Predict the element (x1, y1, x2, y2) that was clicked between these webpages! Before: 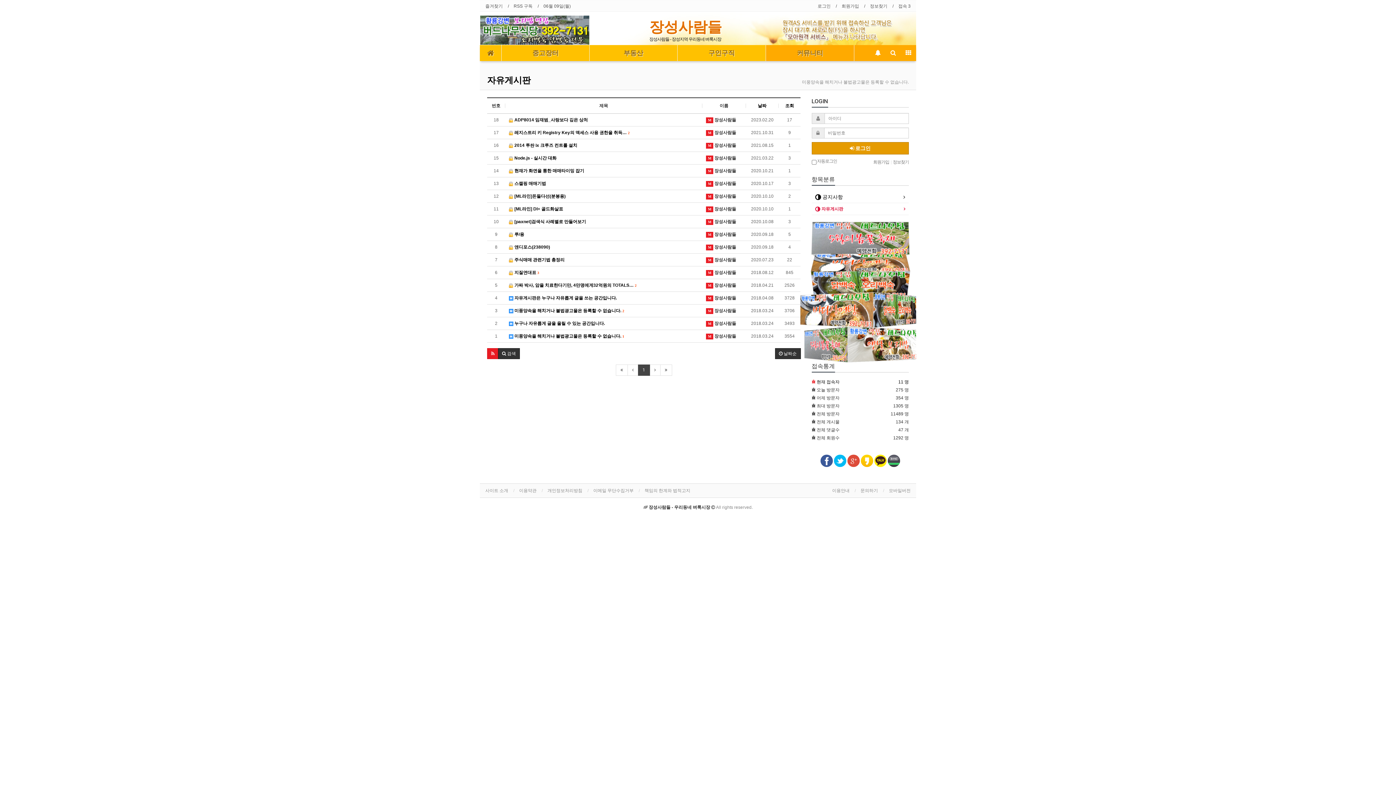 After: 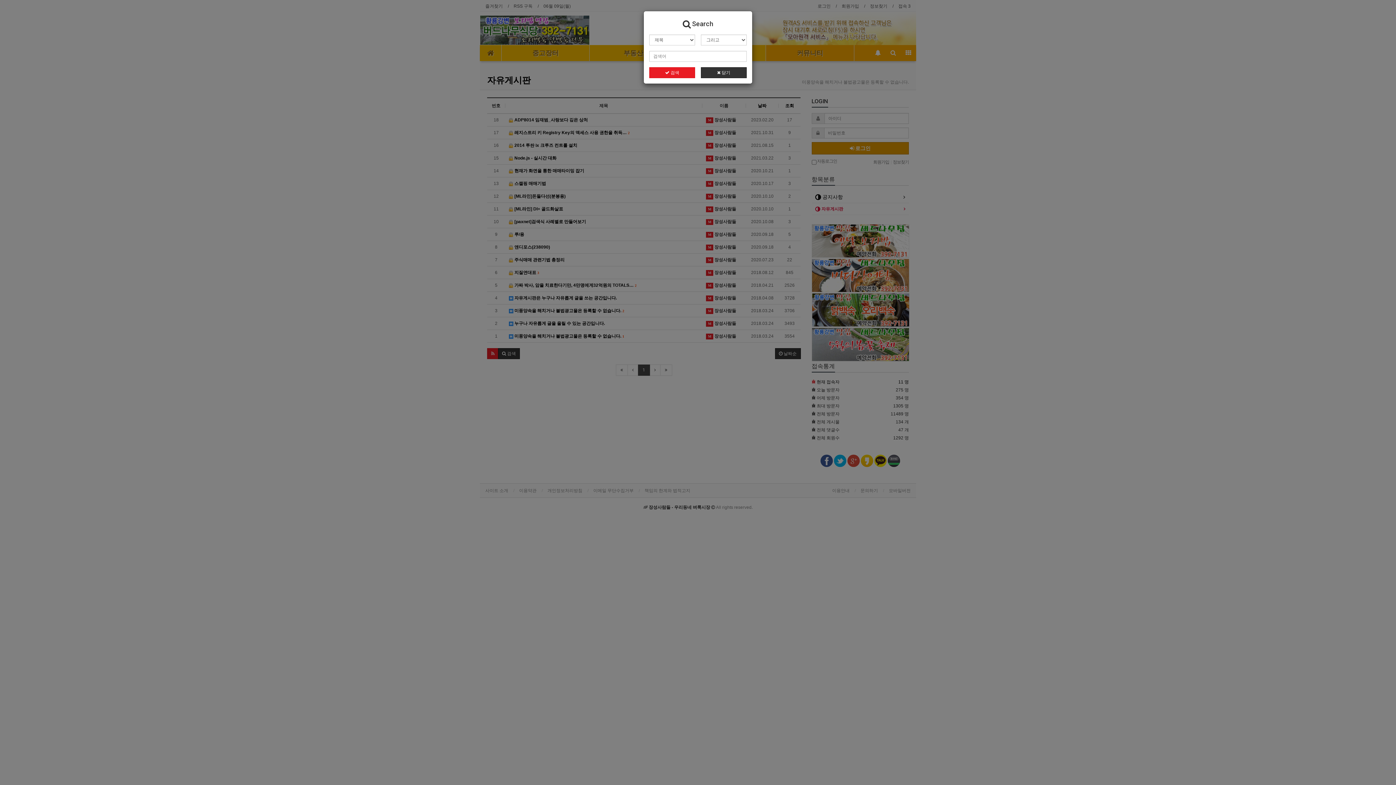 Action: bbox: (498, 348, 520, 359) label:  검색